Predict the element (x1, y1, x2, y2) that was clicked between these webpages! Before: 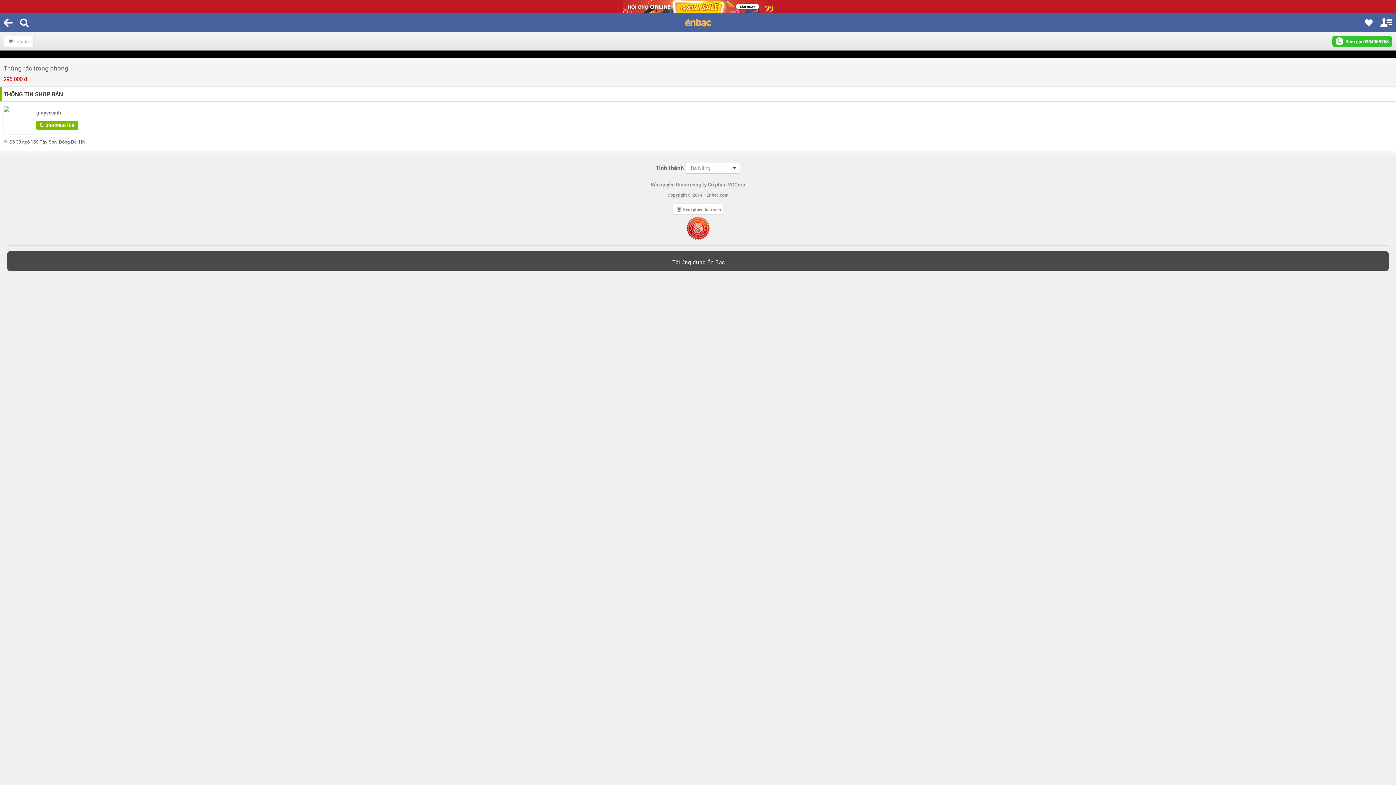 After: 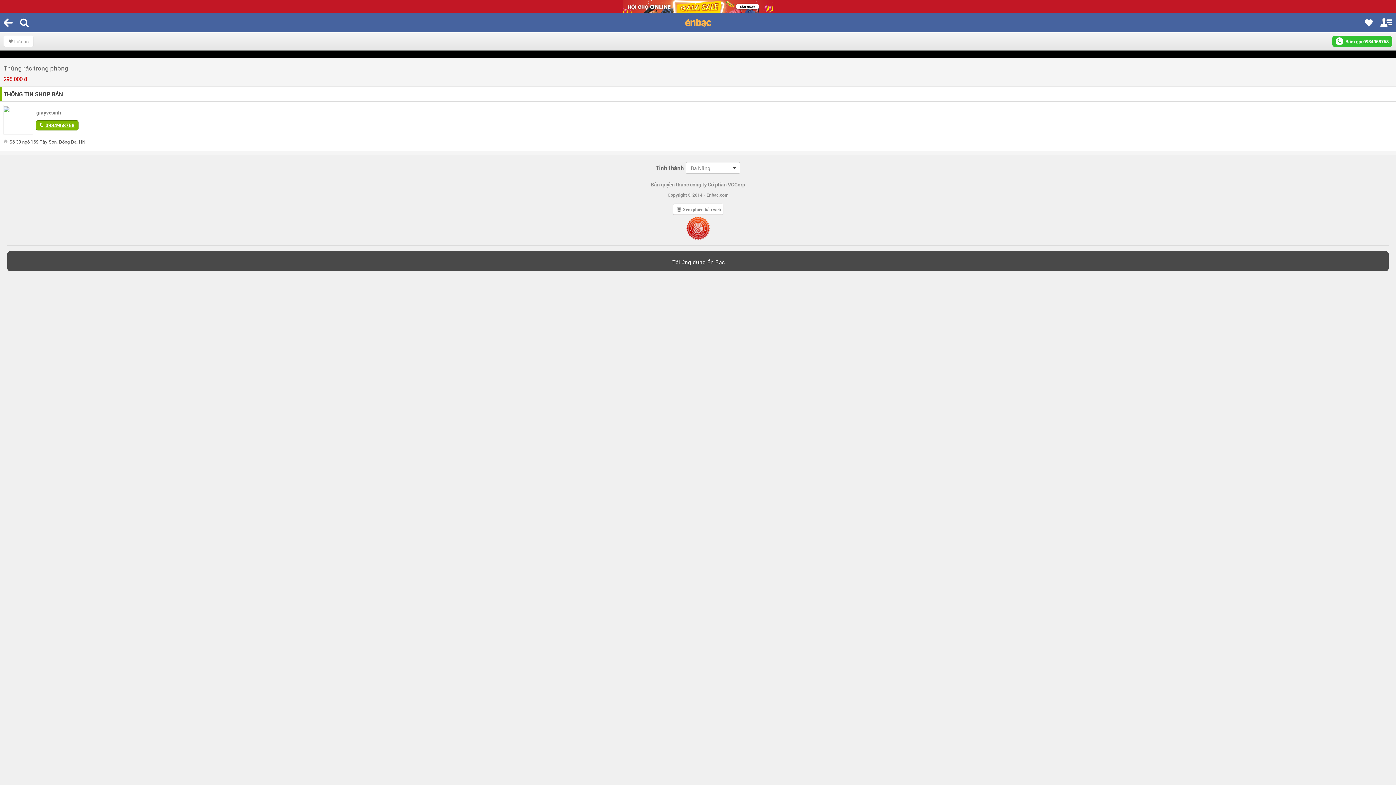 Action: bbox: (36, 120, 78, 130) label: 0934968758